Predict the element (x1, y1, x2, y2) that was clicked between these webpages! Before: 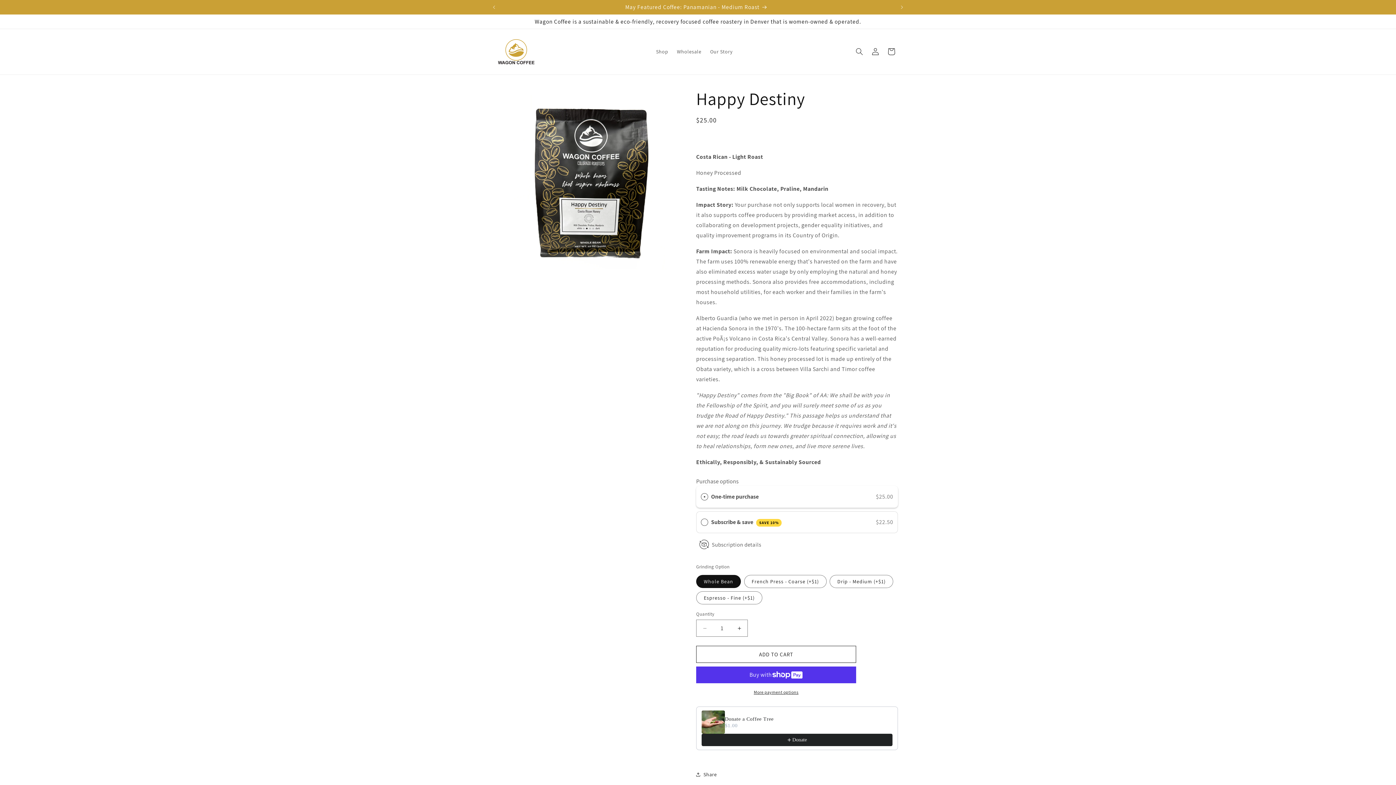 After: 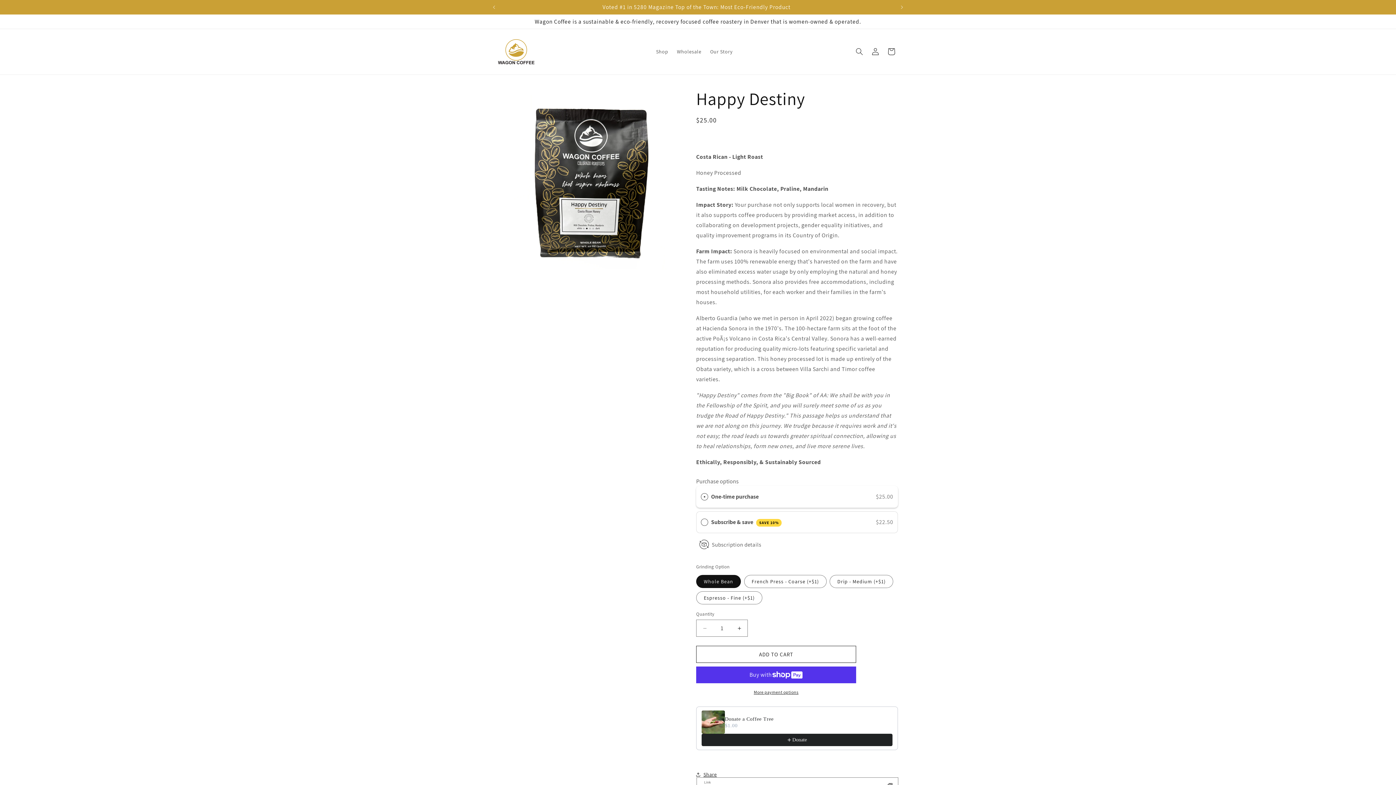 Action: bbox: (696, 766, 717, 782) label: Share